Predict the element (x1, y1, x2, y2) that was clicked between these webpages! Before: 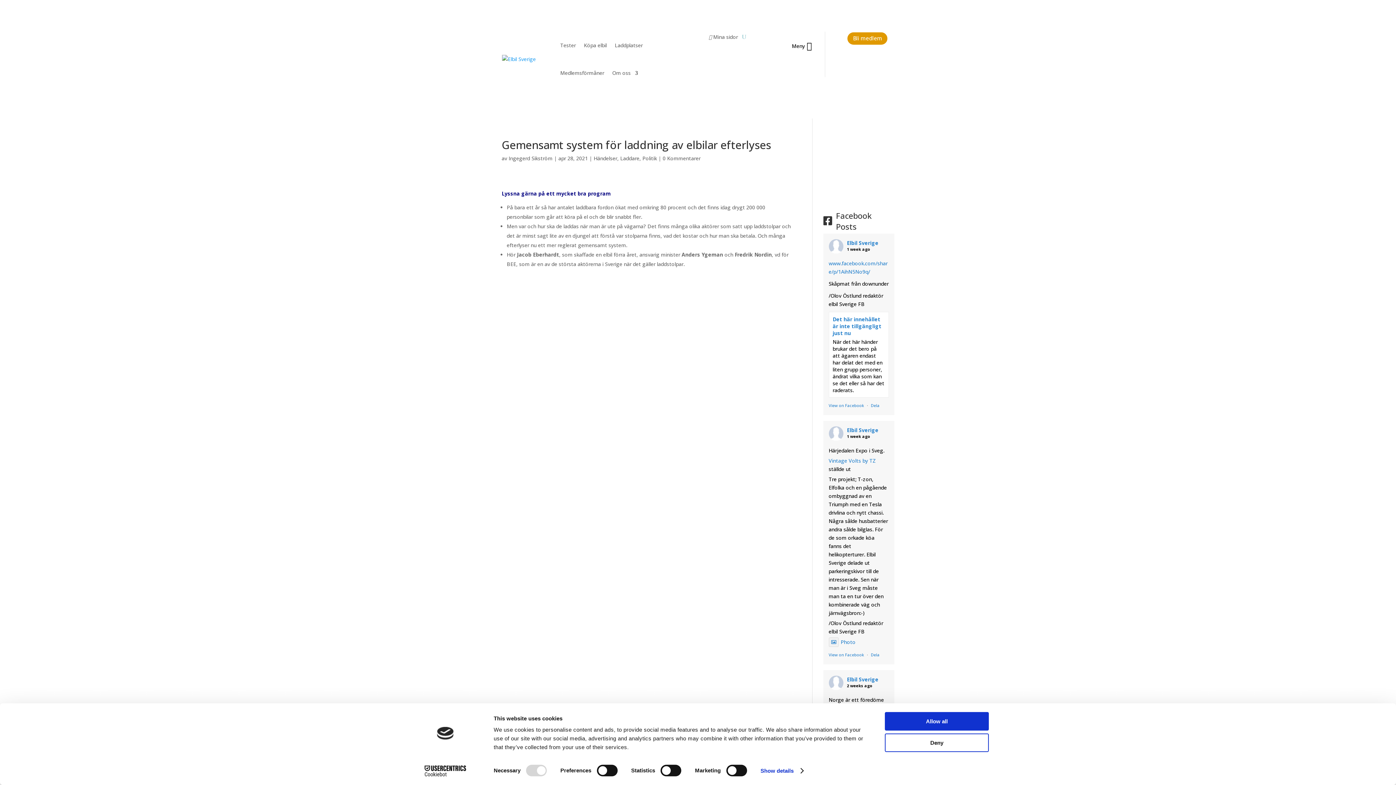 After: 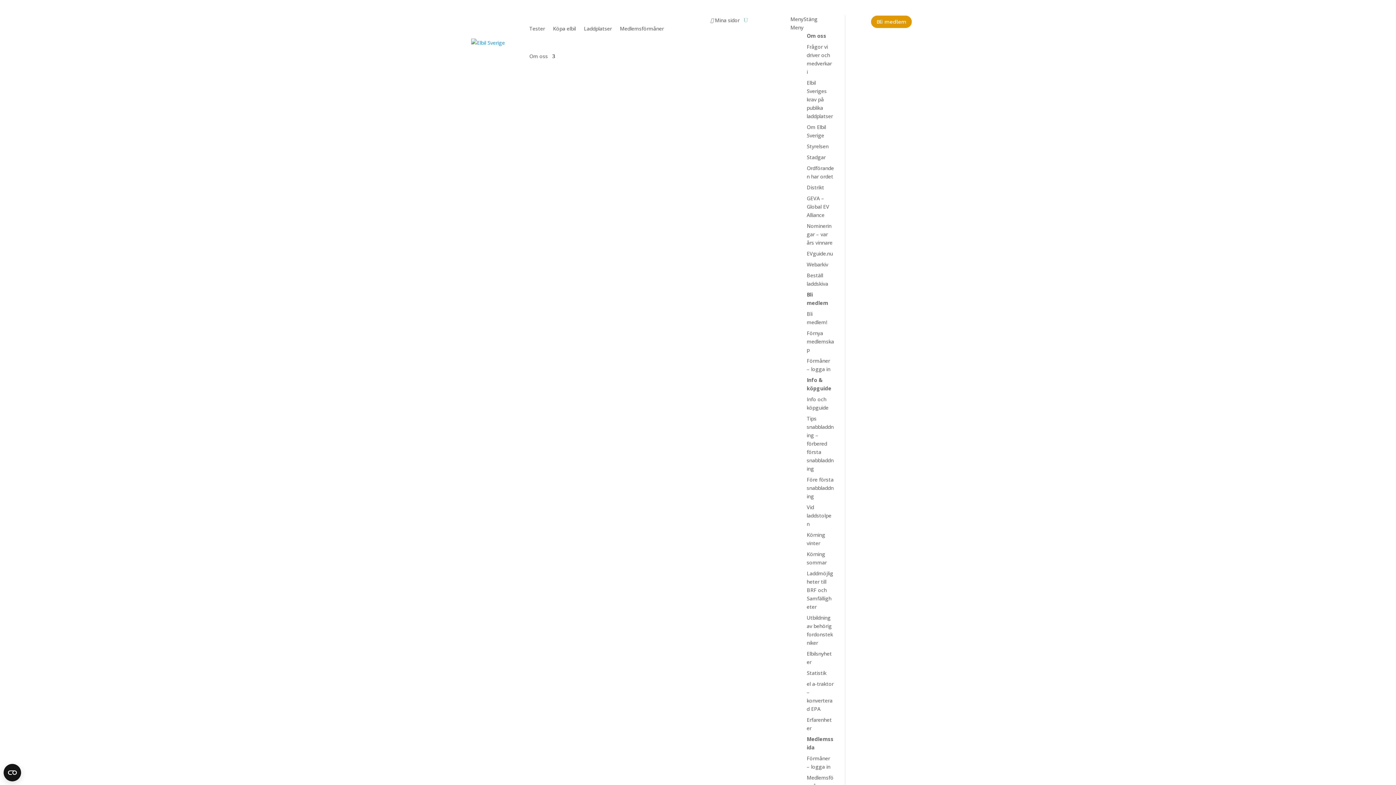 Action: label:  Mina sidor bbox: (708, 34, 738, 42)